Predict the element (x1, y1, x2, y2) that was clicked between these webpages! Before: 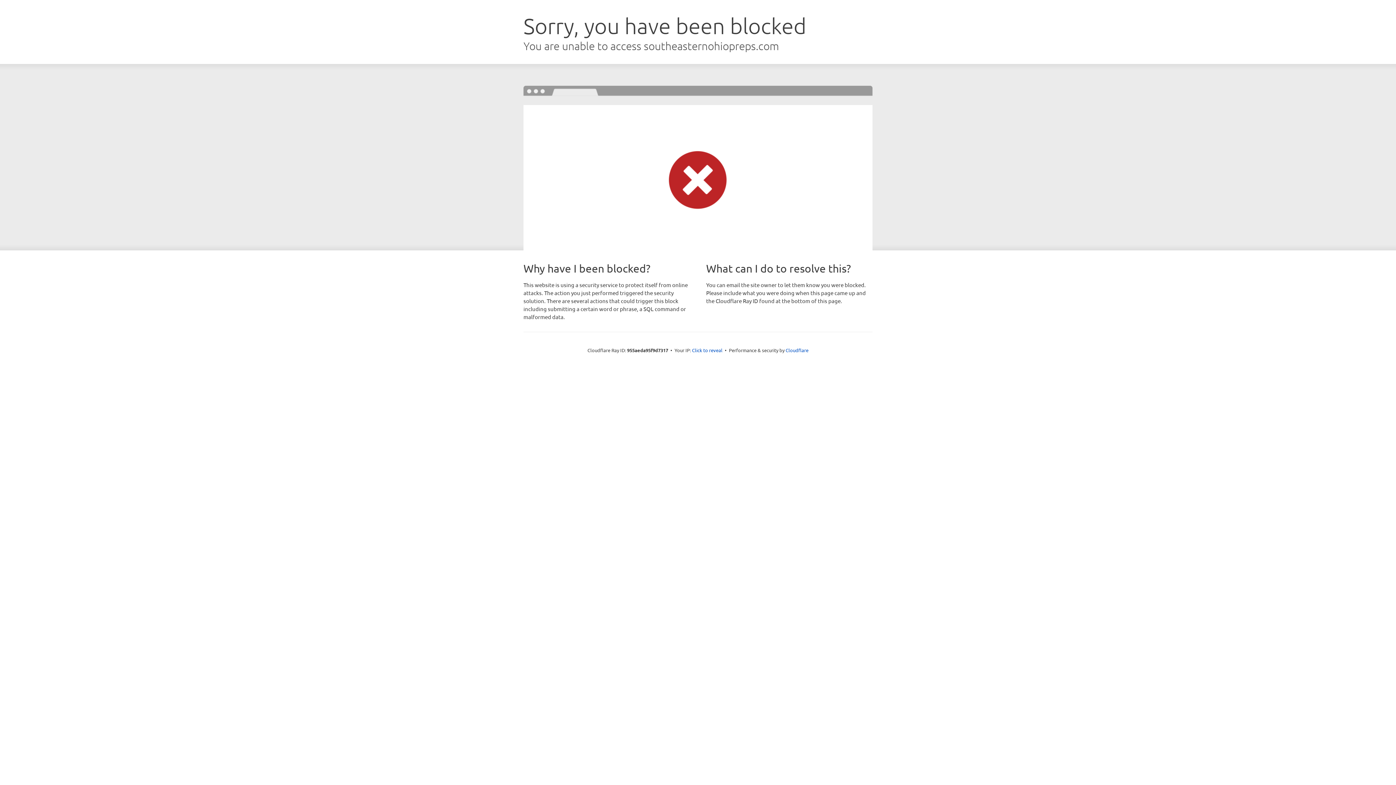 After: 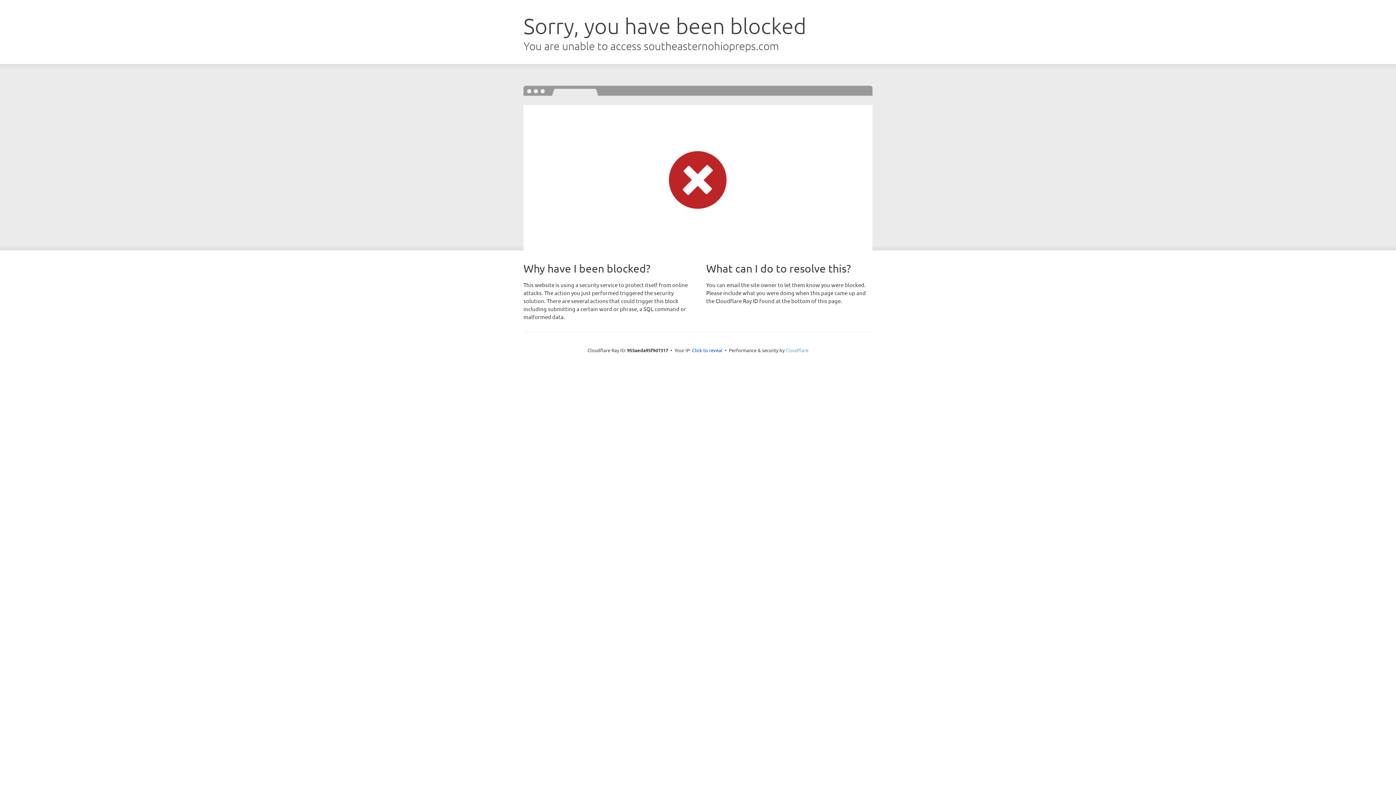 Action: label: Cloudflare bbox: (785, 347, 808, 353)